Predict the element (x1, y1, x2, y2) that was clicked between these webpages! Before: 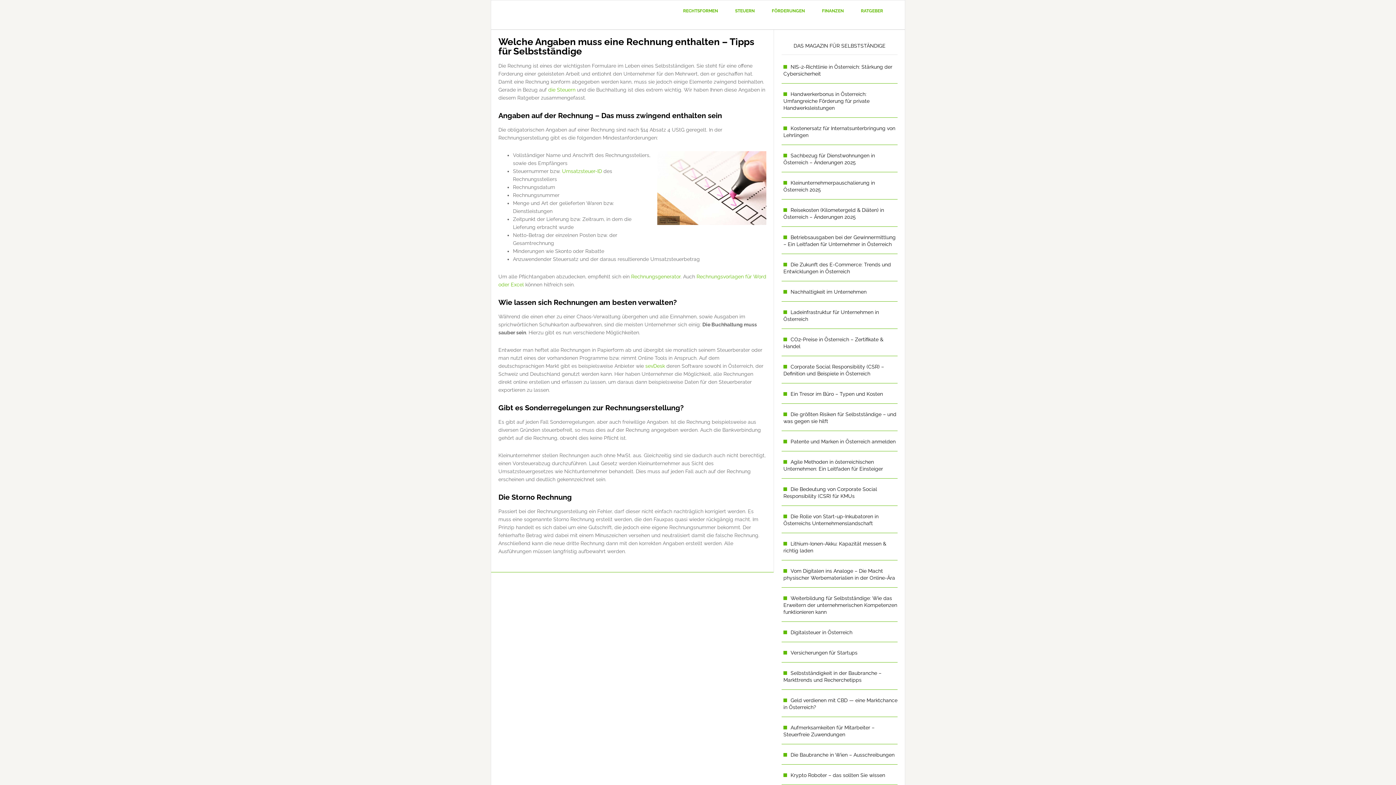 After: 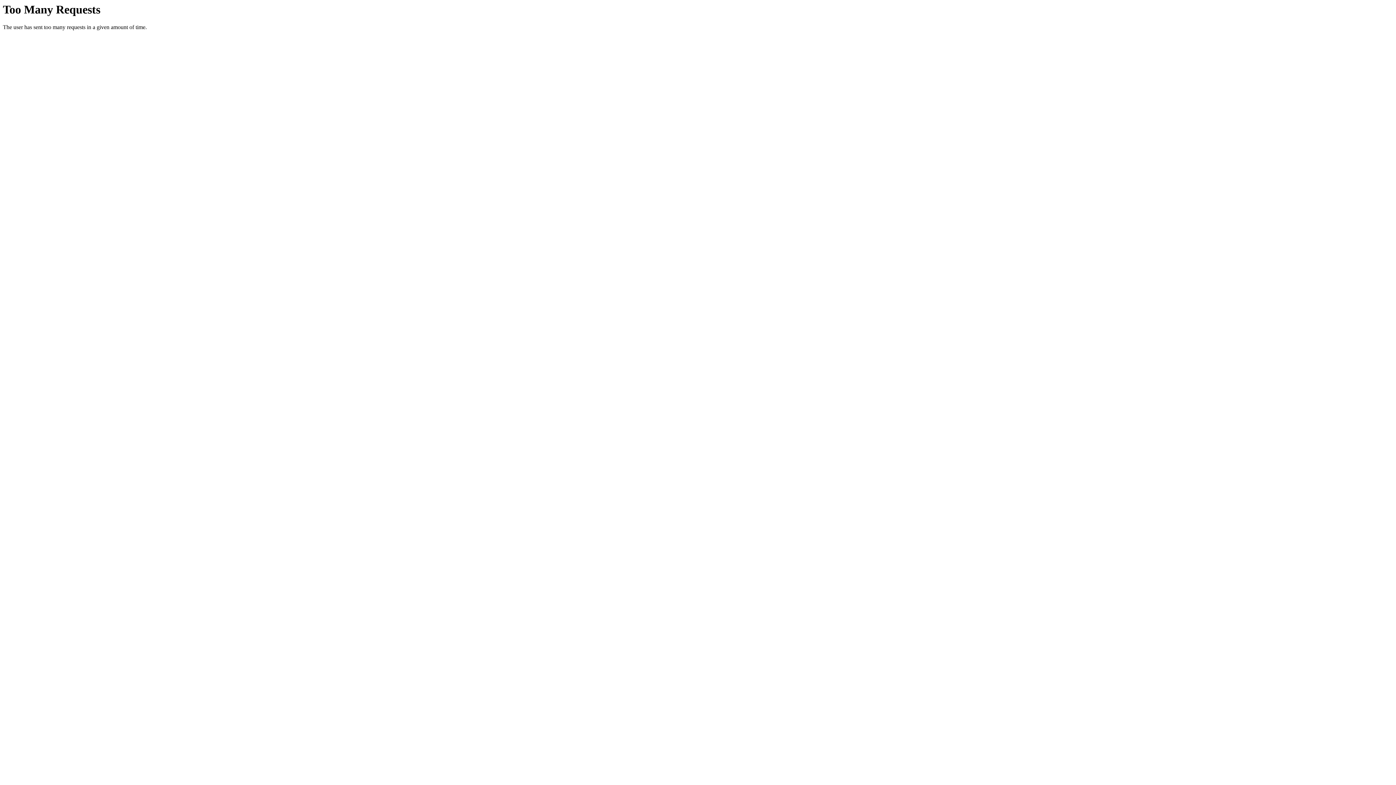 Action: label: Digitalsteuer in Österreich bbox: (790, 629, 852, 635)